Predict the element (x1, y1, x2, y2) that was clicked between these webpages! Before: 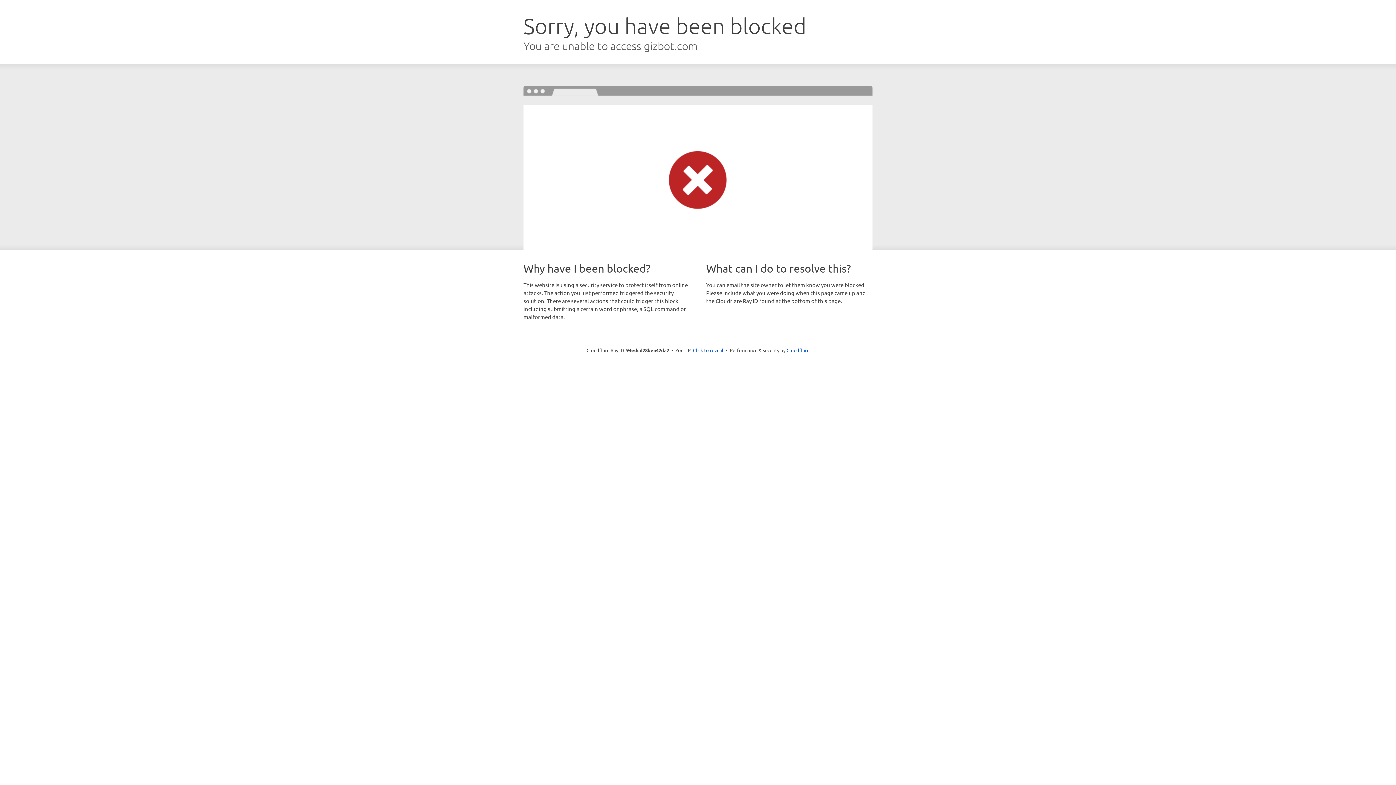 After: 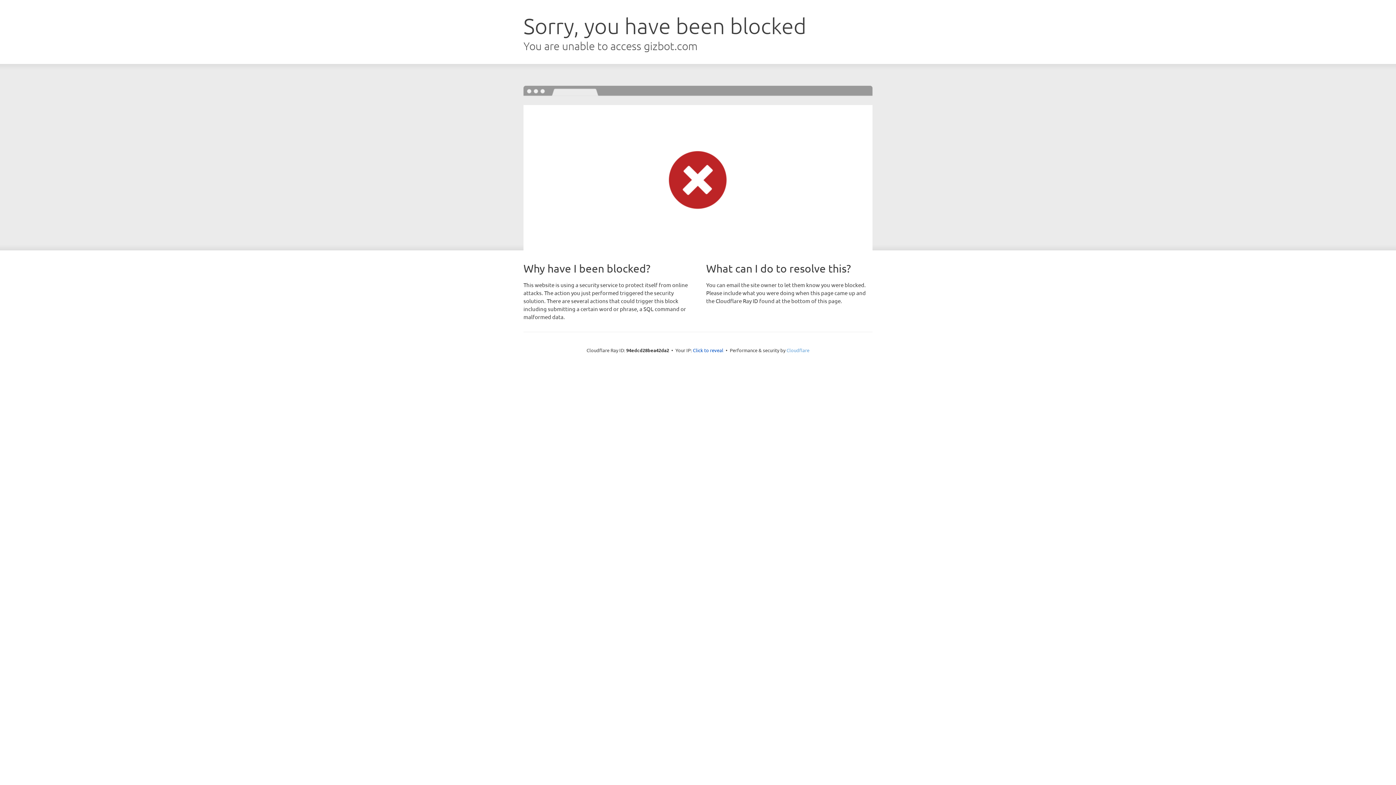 Action: bbox: (786, 347, 809, 353) label: Cloudflare